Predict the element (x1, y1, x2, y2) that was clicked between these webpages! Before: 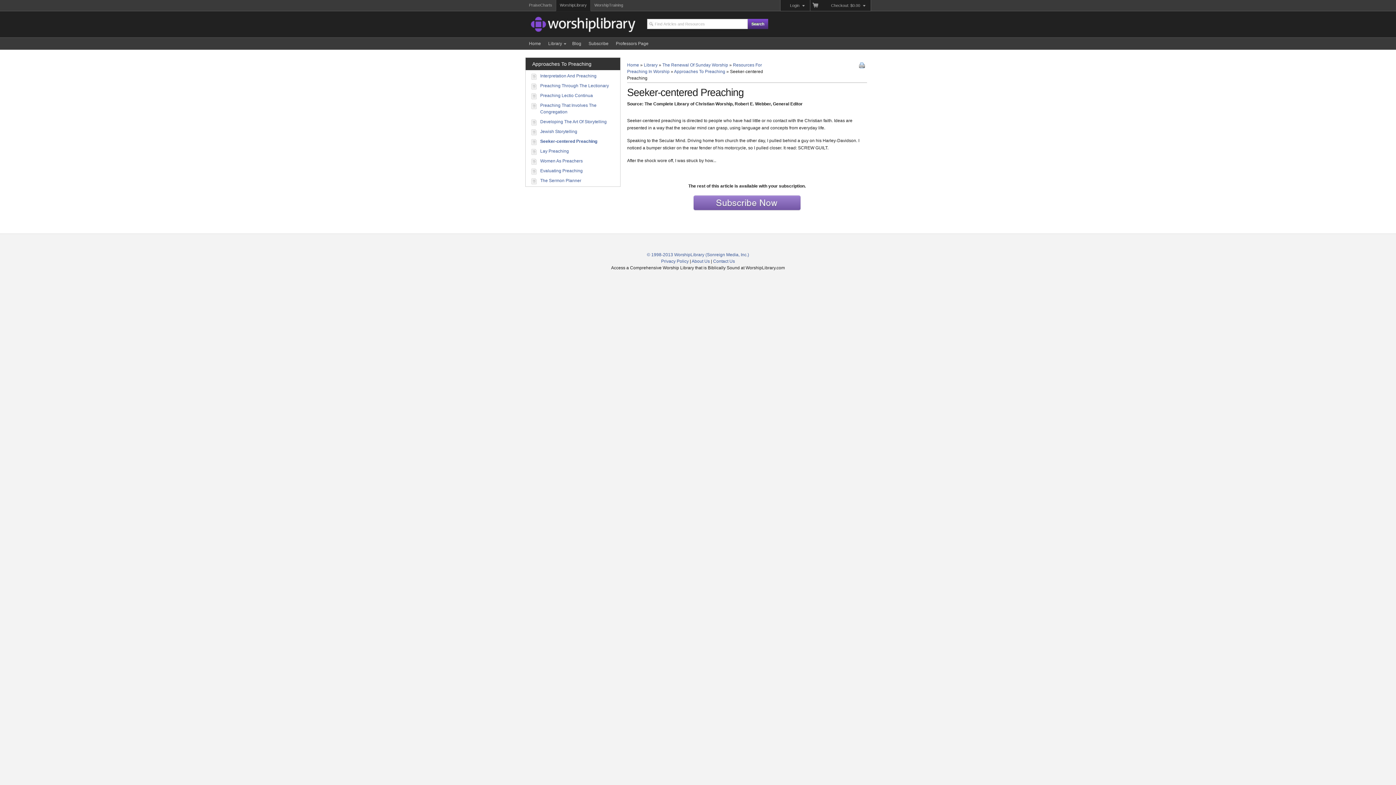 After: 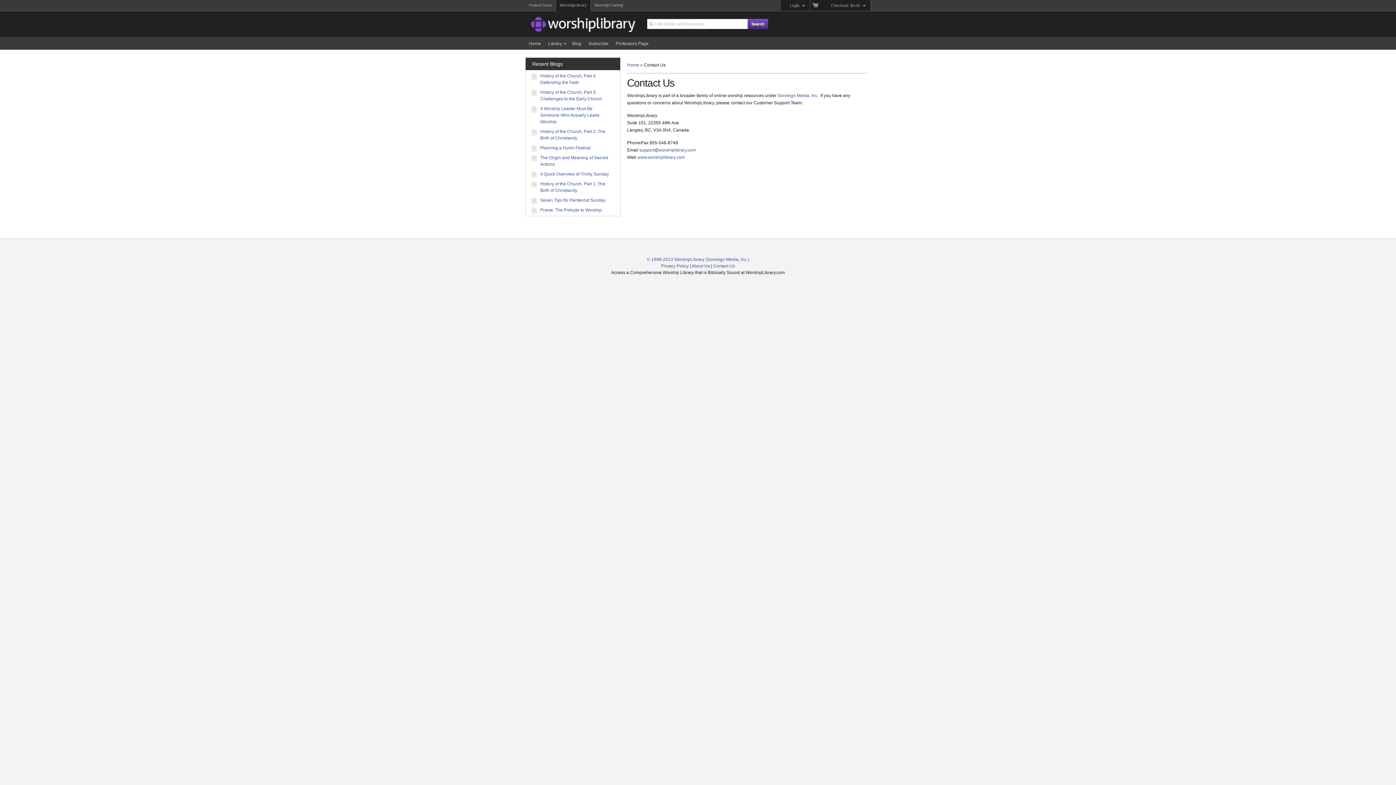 Action: label: Contact Us bbox: (713, 258, 735, 264)